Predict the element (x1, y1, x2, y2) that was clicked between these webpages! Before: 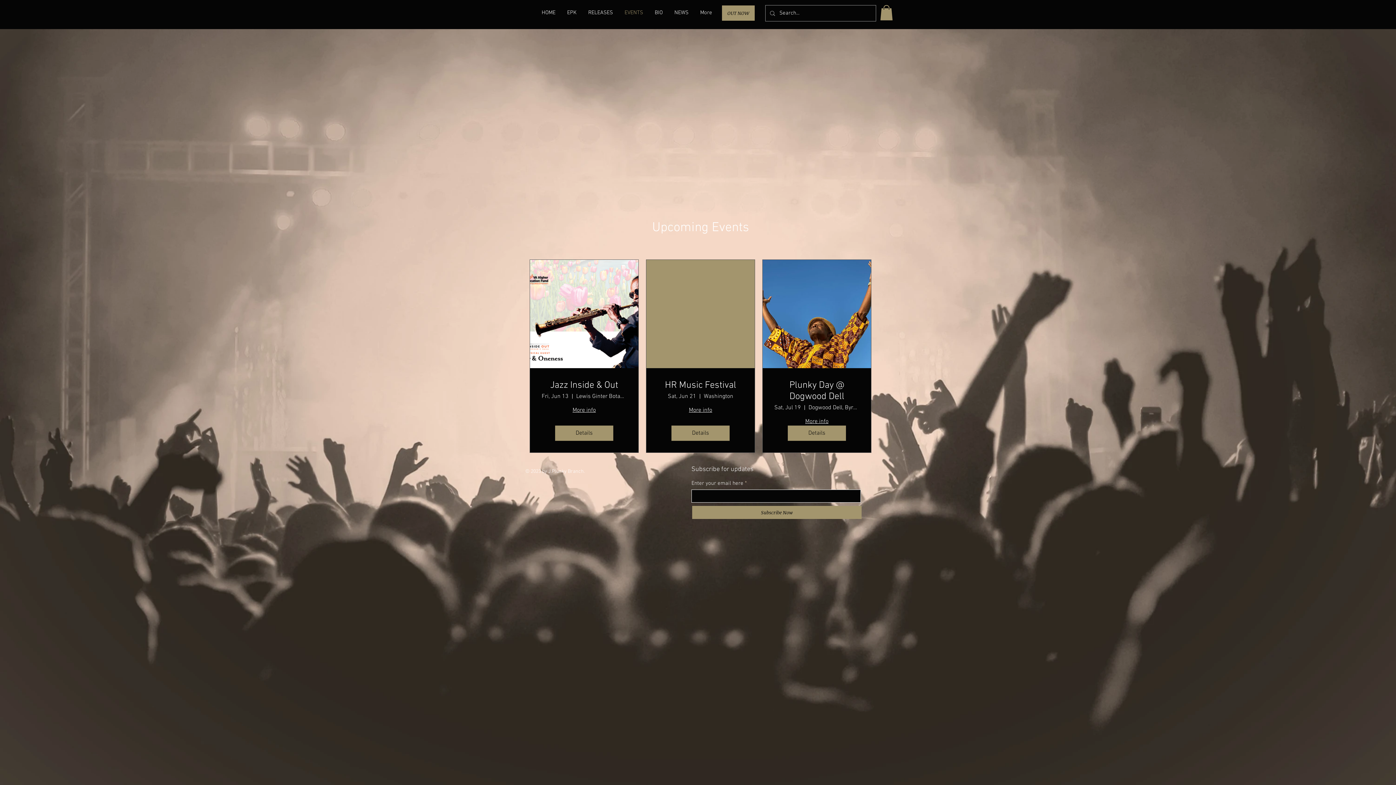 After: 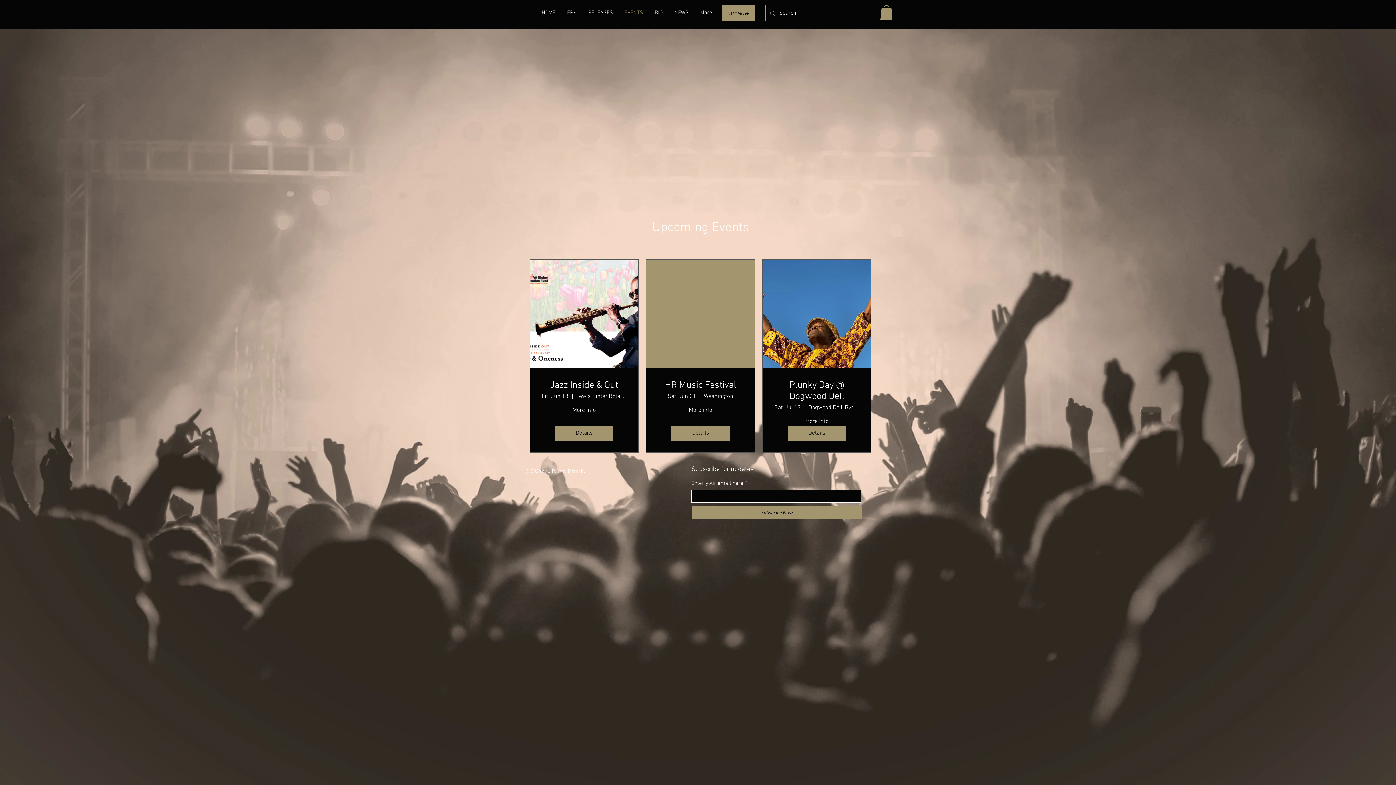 Action: label: More info bbox: (805, 417, 828, 425)